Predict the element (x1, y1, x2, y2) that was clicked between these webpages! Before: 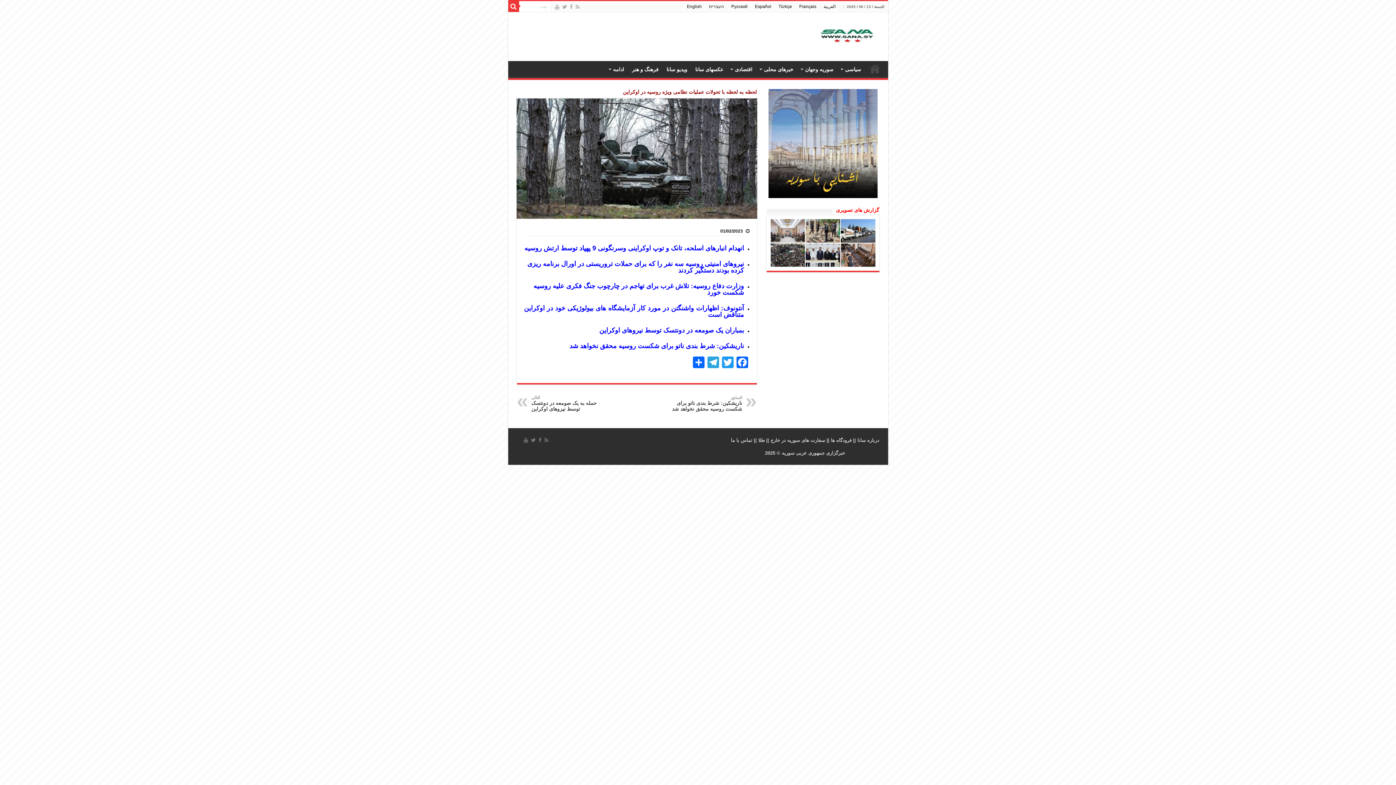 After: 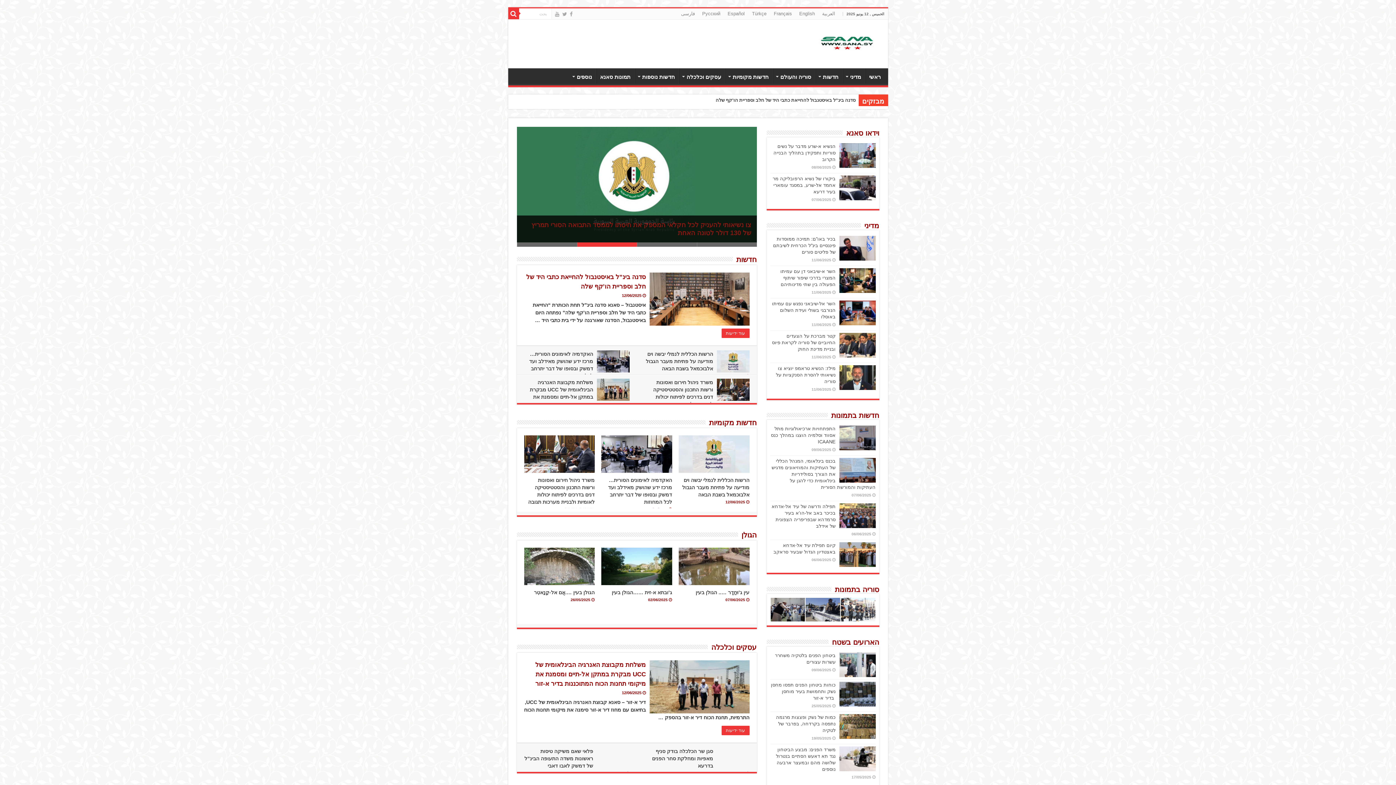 Action: label: העברית bbox: (705, 1, 727, 12)